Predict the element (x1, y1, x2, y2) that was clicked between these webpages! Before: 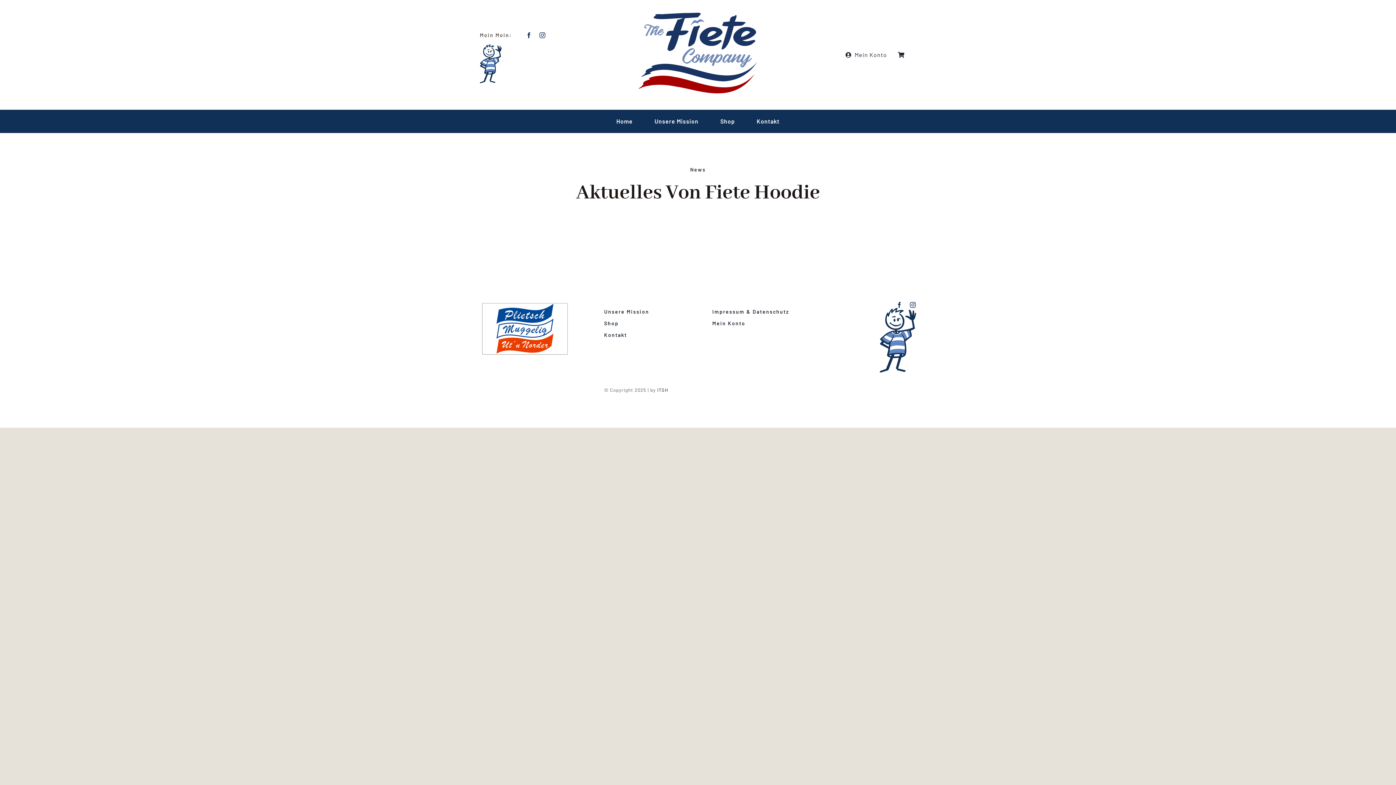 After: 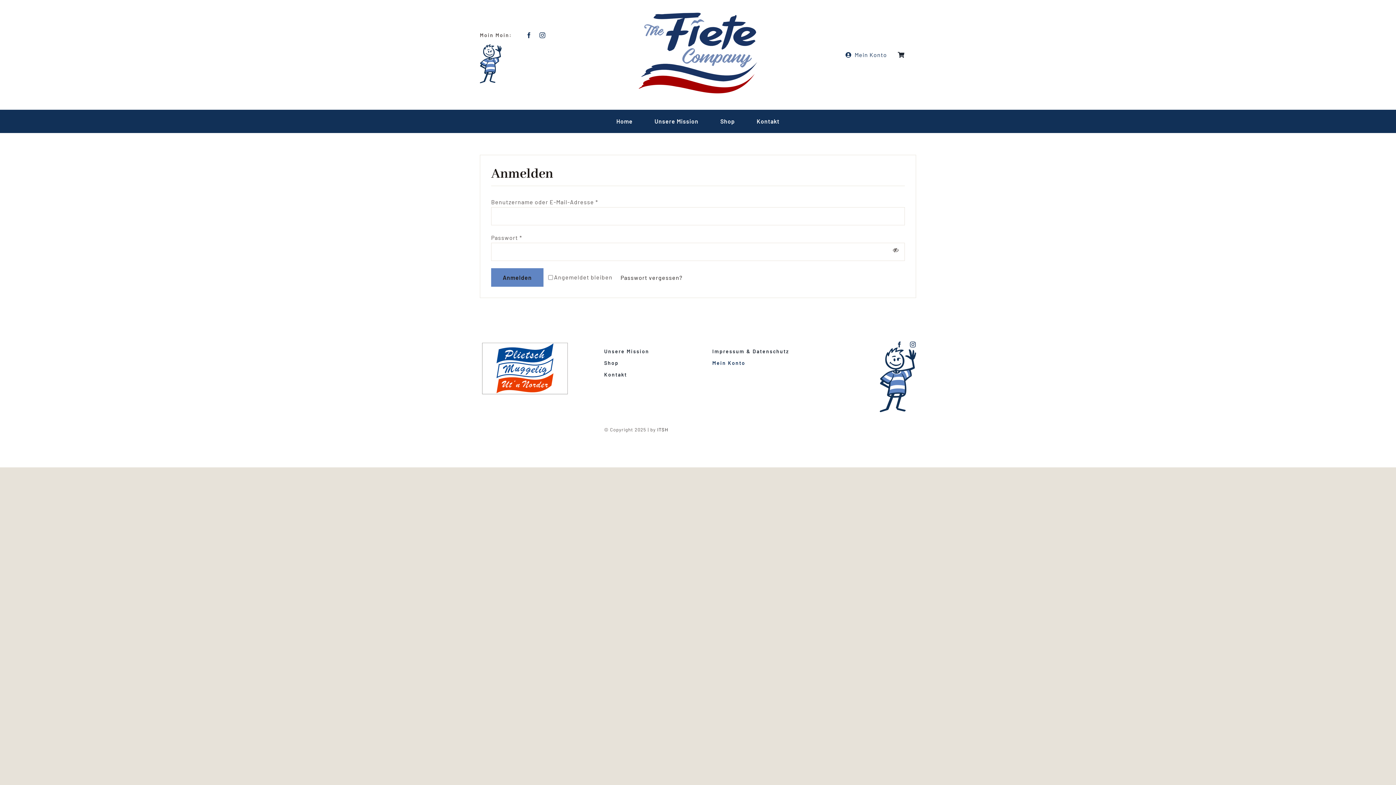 Action: label: Mein Konto bbox: (712, 319, 808, 327)